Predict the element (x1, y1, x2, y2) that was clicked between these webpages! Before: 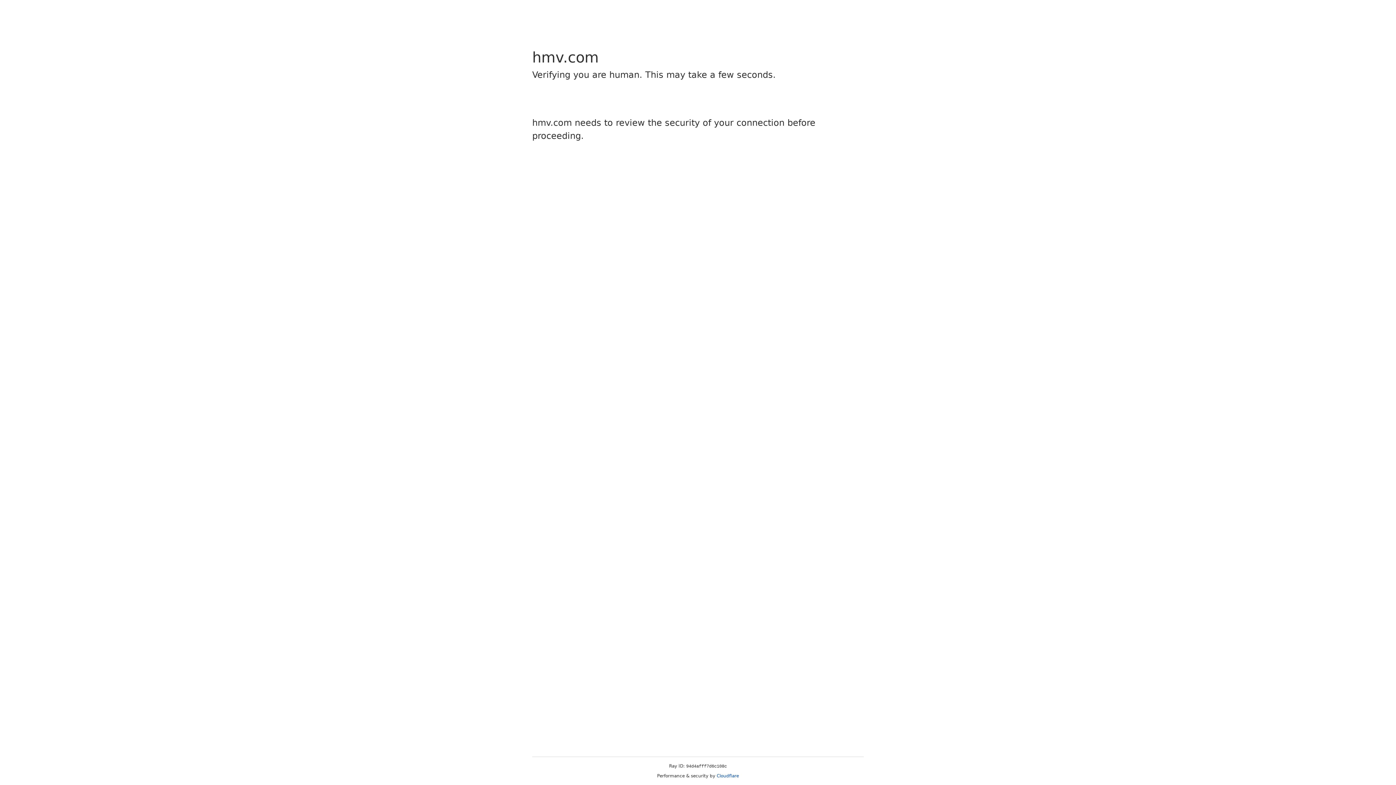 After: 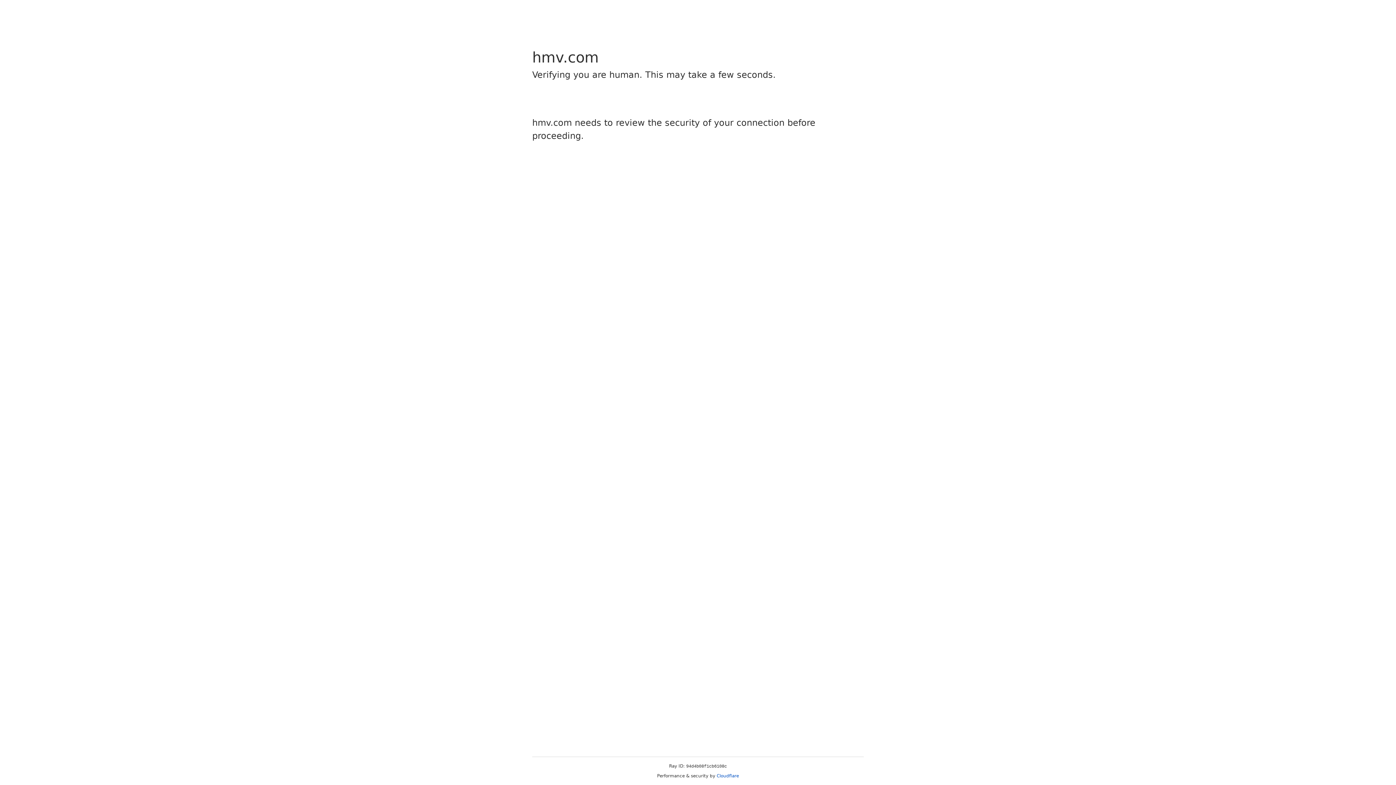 Action: label: Cloudflare bbox: (716, 773, 739, 778)